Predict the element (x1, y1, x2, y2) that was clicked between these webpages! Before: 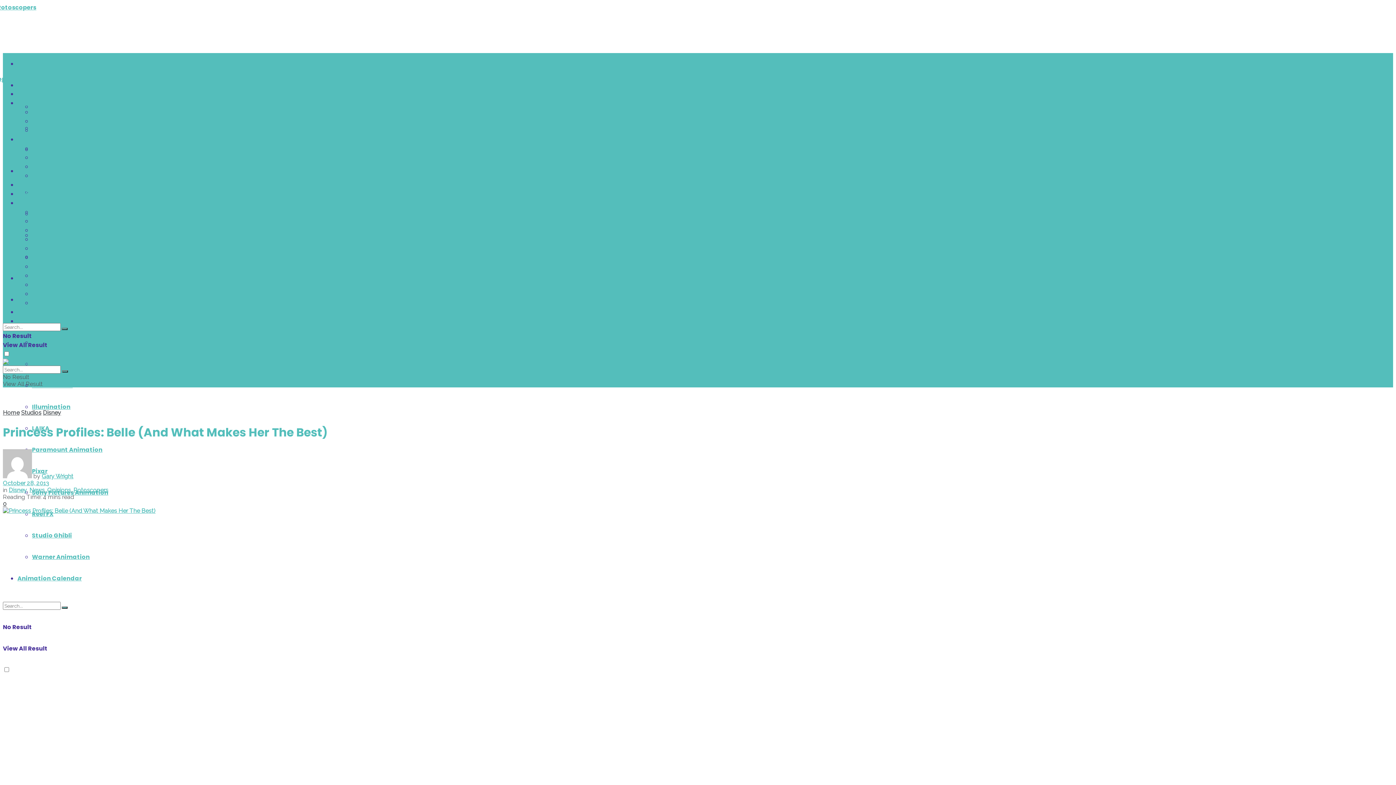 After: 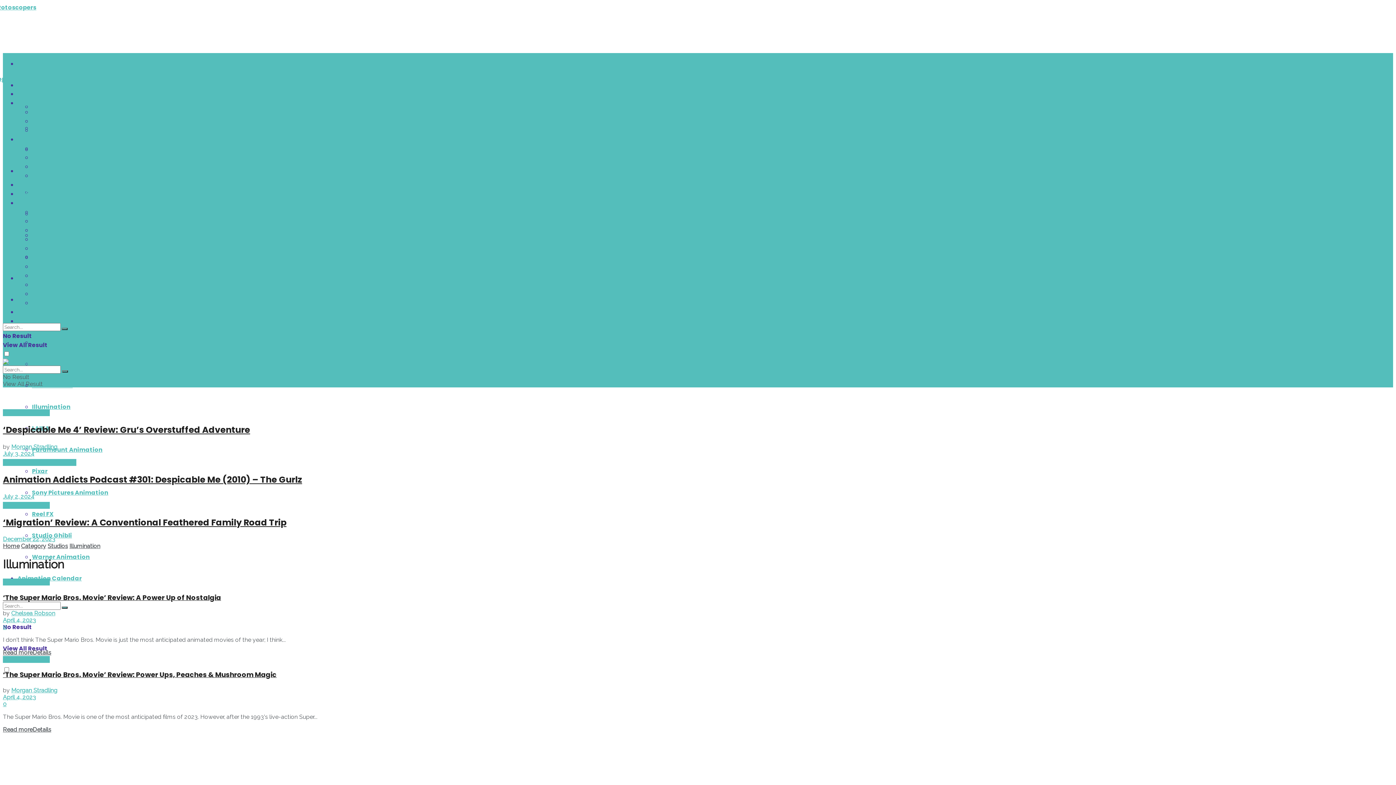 Action: bbox: (32, 235, 70, 243) label: Illumination